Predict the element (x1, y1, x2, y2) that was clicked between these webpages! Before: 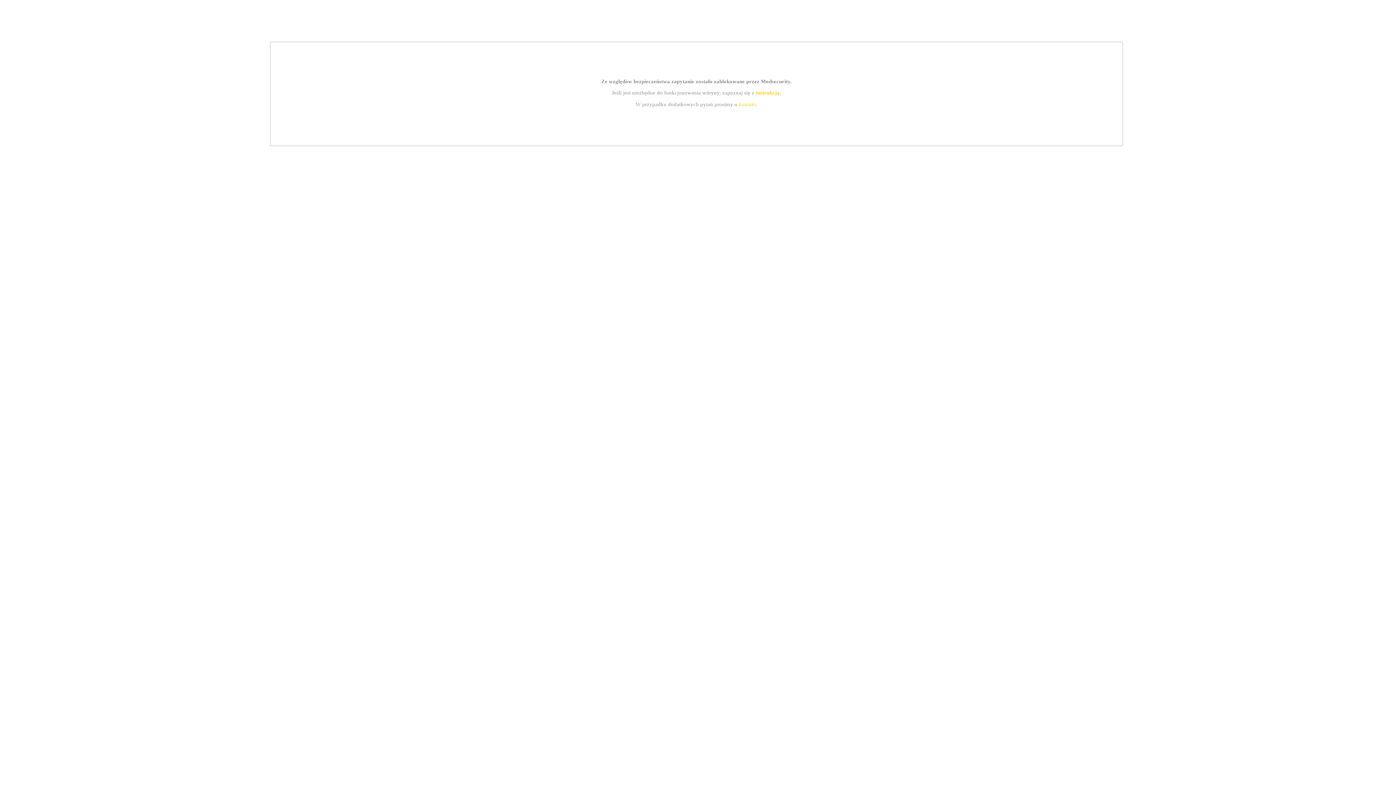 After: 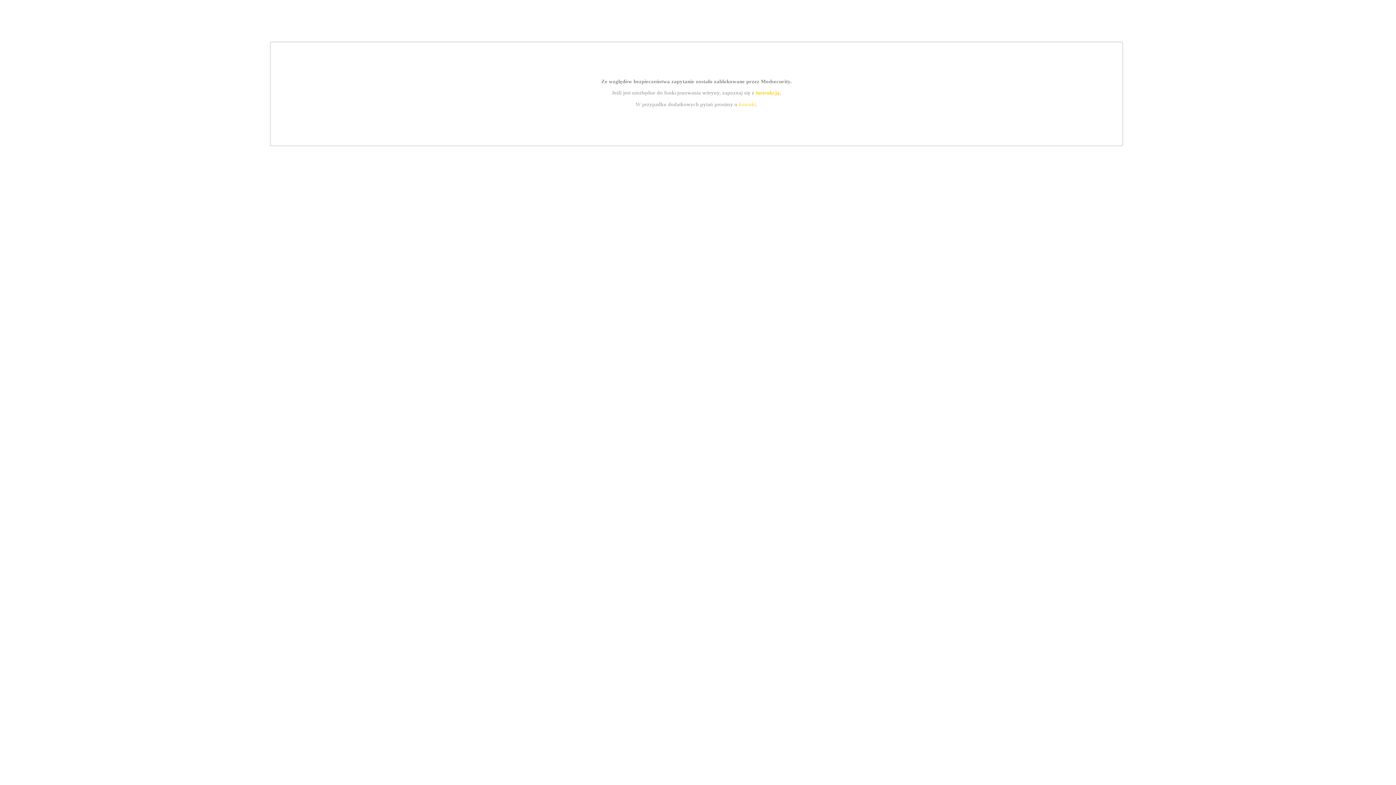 Action: label: kontakt bbox: (739, 101, 756, 107)